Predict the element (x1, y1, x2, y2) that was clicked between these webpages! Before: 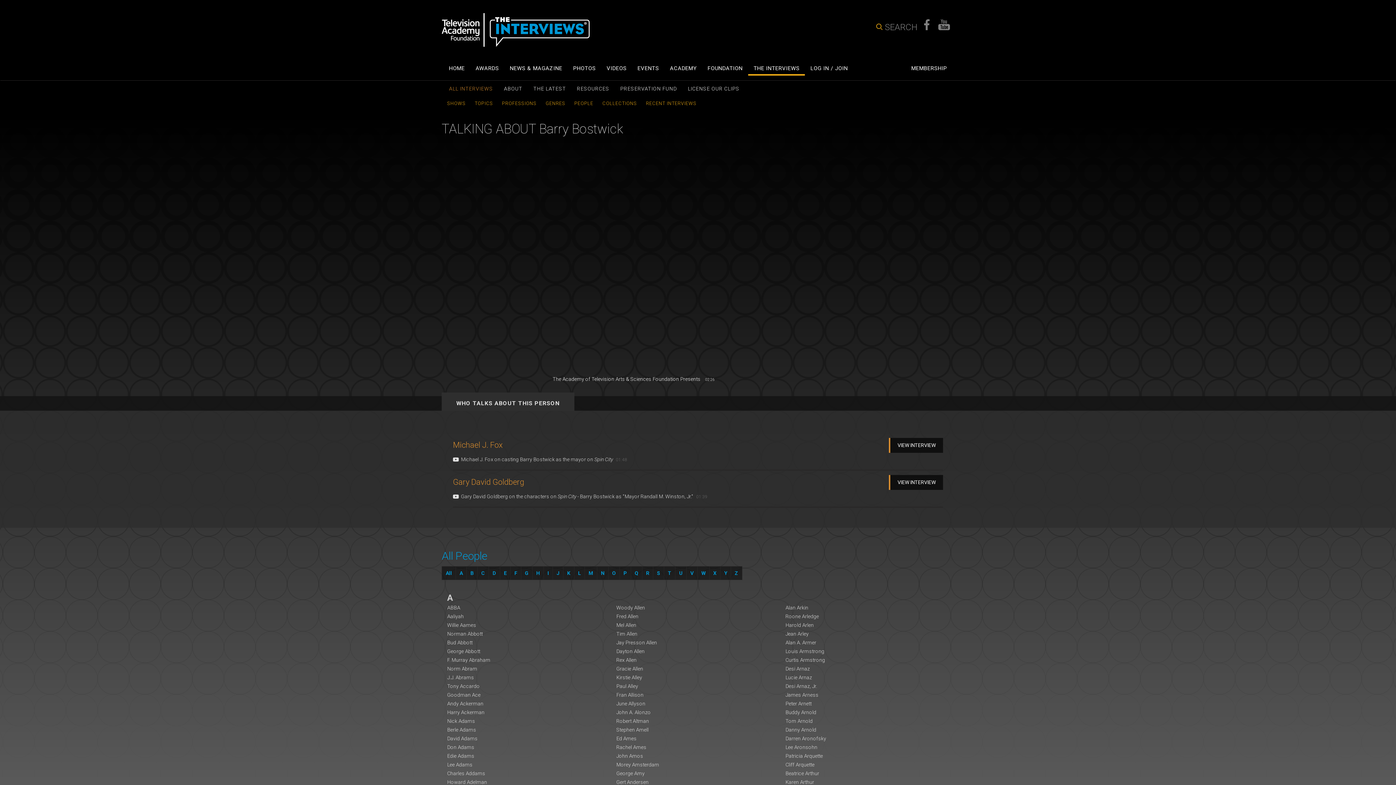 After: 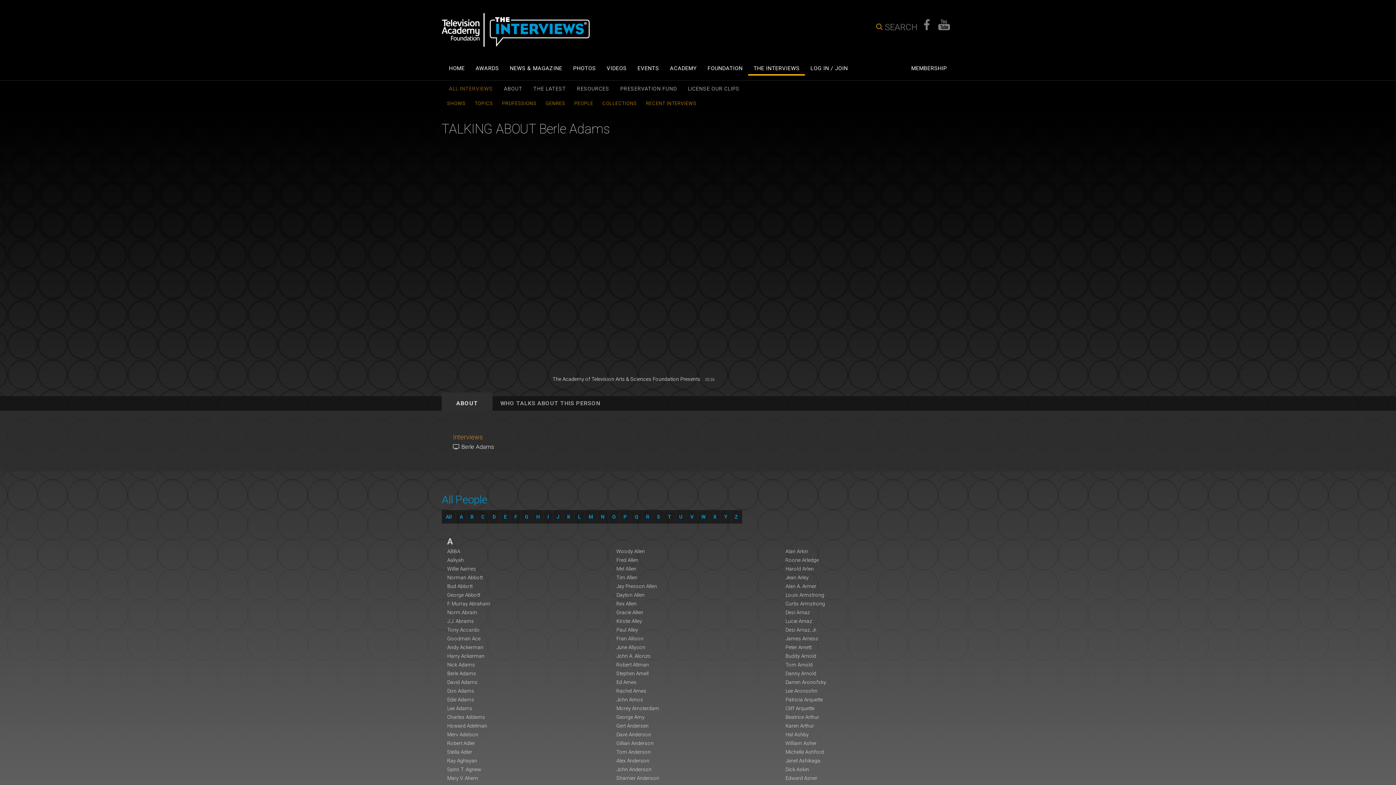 Action: bbox: (447, 725, 610, 734) label: Berle Adams